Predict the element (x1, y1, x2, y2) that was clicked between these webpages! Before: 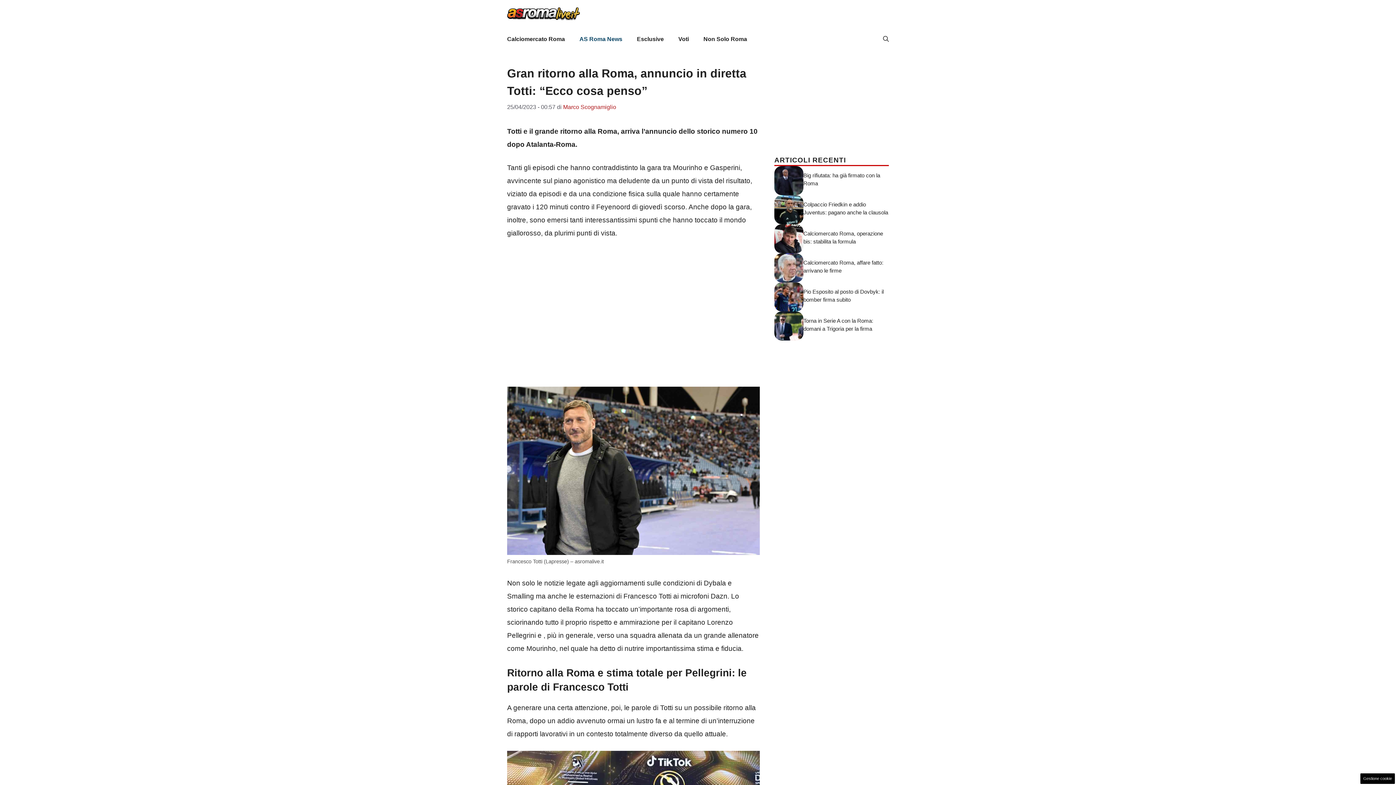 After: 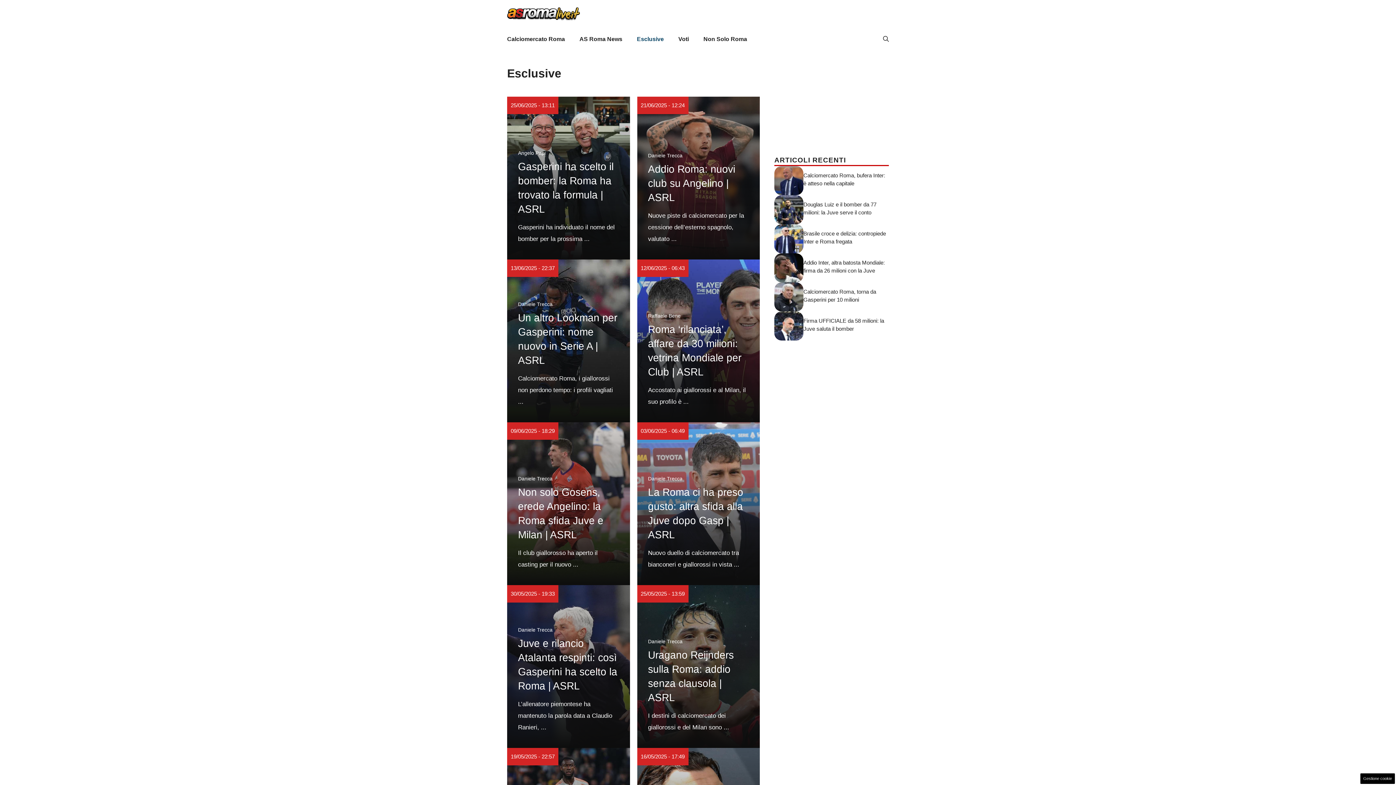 Action: bbox: (629, 28, 671, 50) label: Esclusive